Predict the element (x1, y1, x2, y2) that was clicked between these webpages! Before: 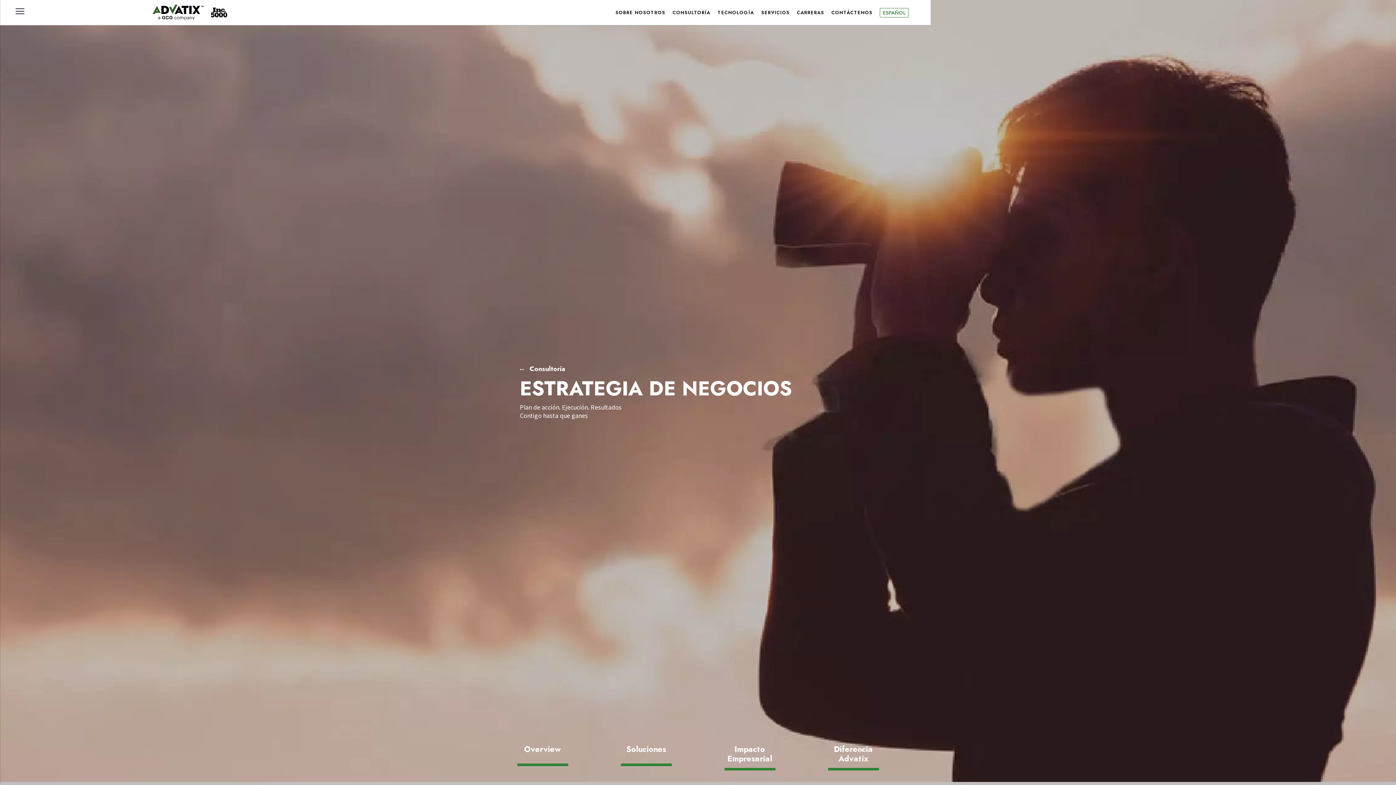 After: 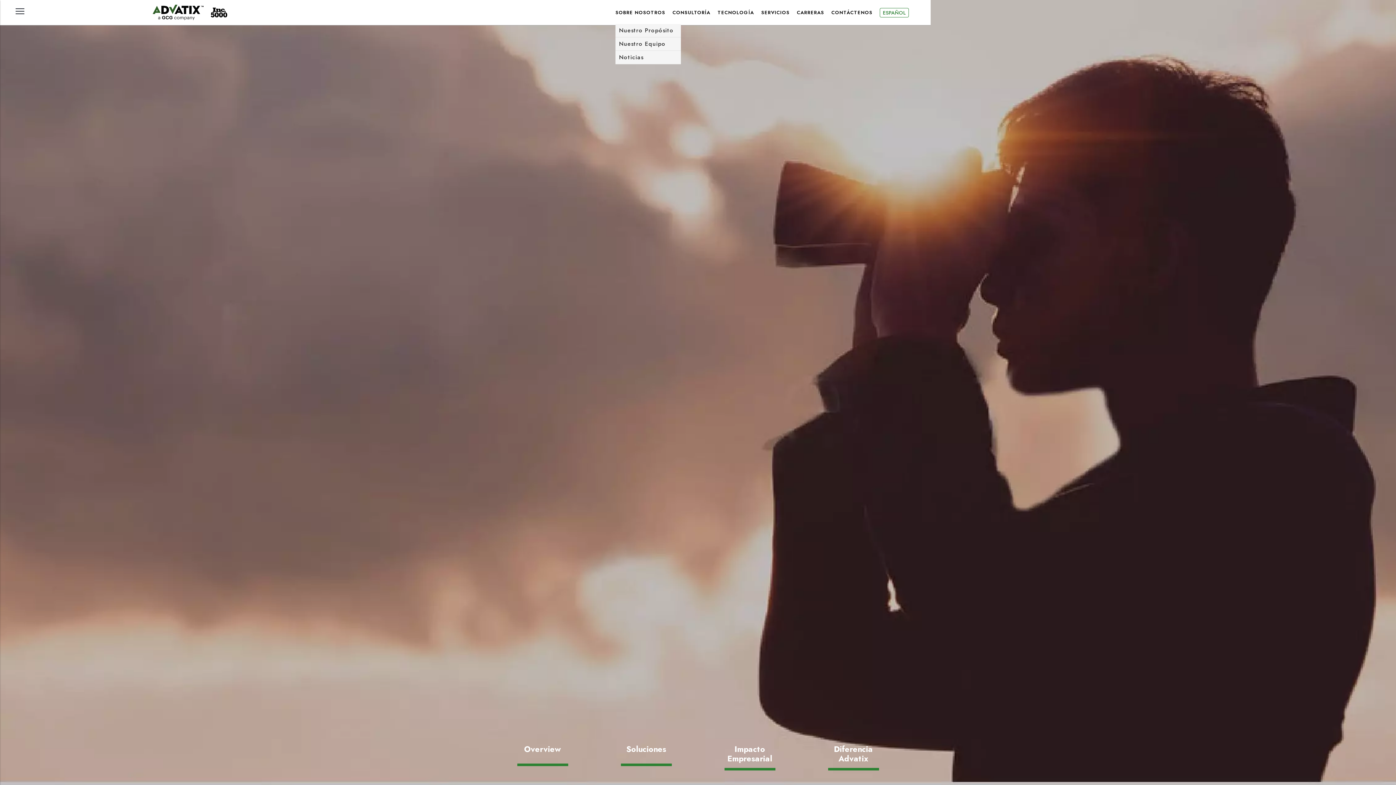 Action: bbox: (615, 6, 665, 18) label: SOBRE NOSOTROS